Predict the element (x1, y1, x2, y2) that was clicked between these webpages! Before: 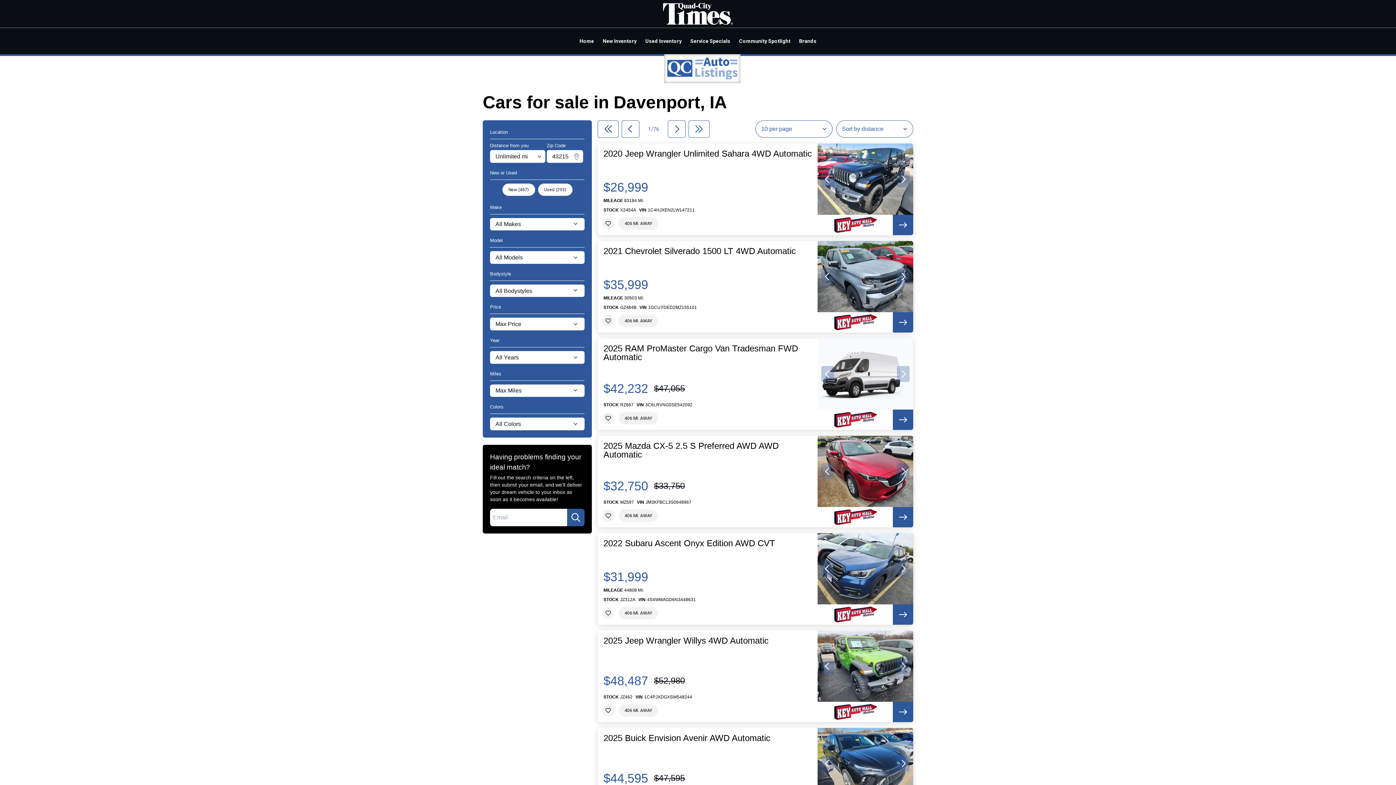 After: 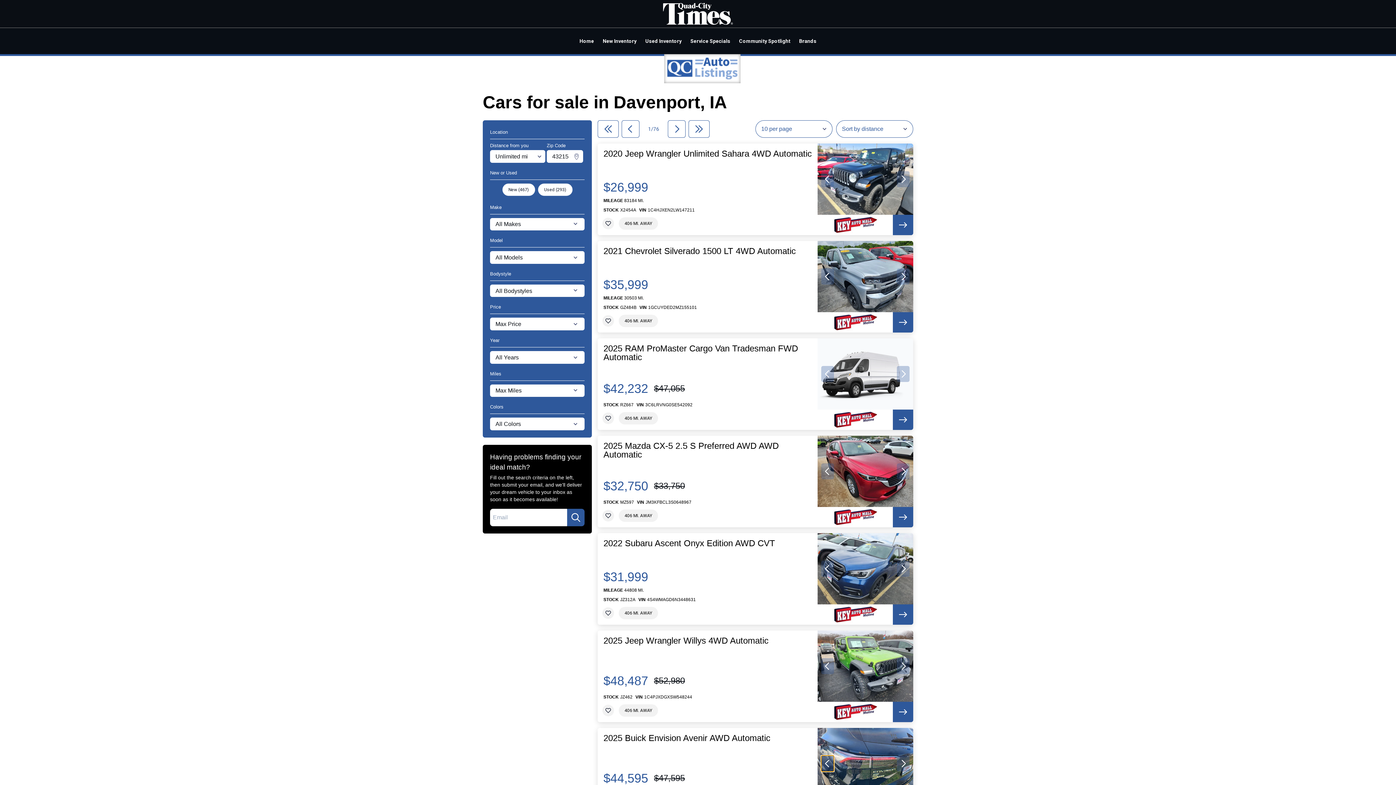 Action: bbox: (821, 756, 834, 772) label: previous slide